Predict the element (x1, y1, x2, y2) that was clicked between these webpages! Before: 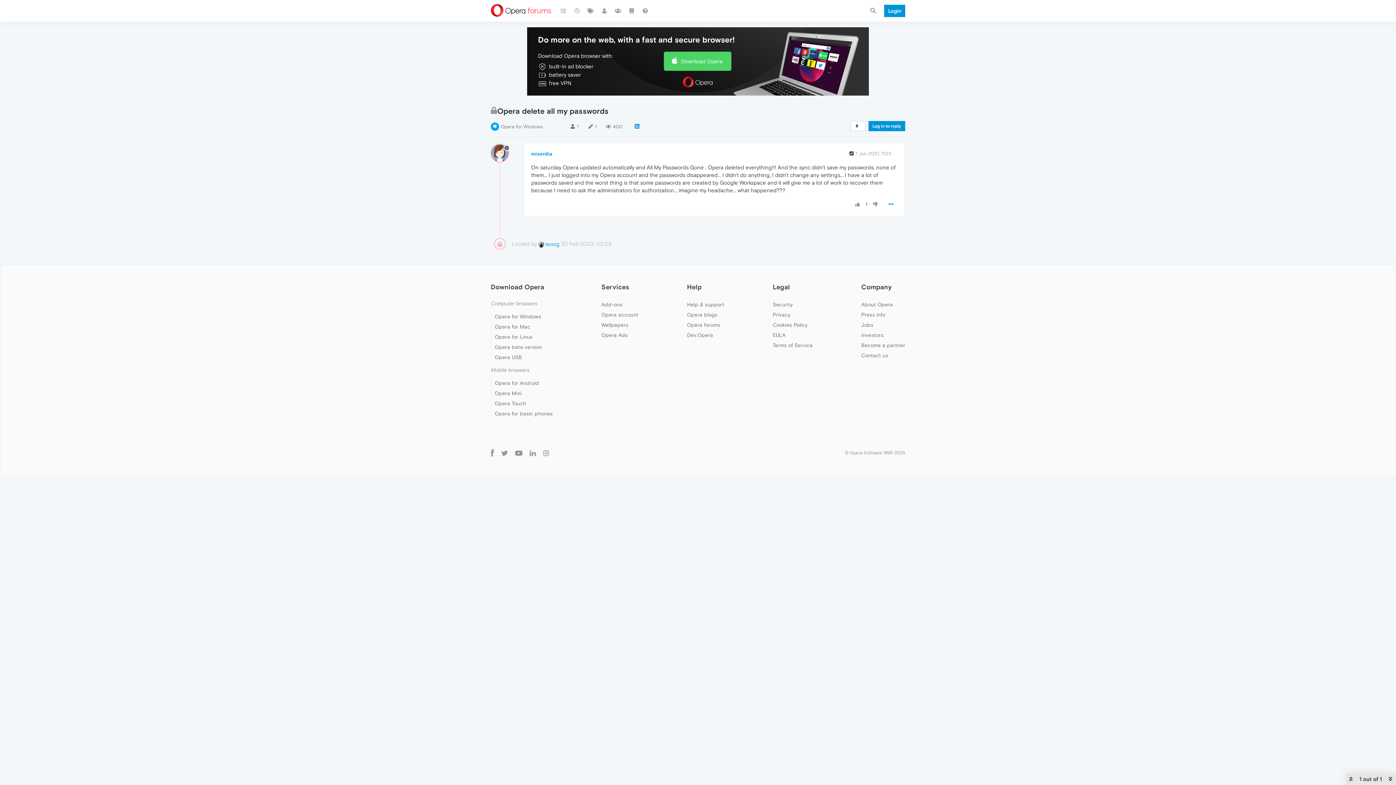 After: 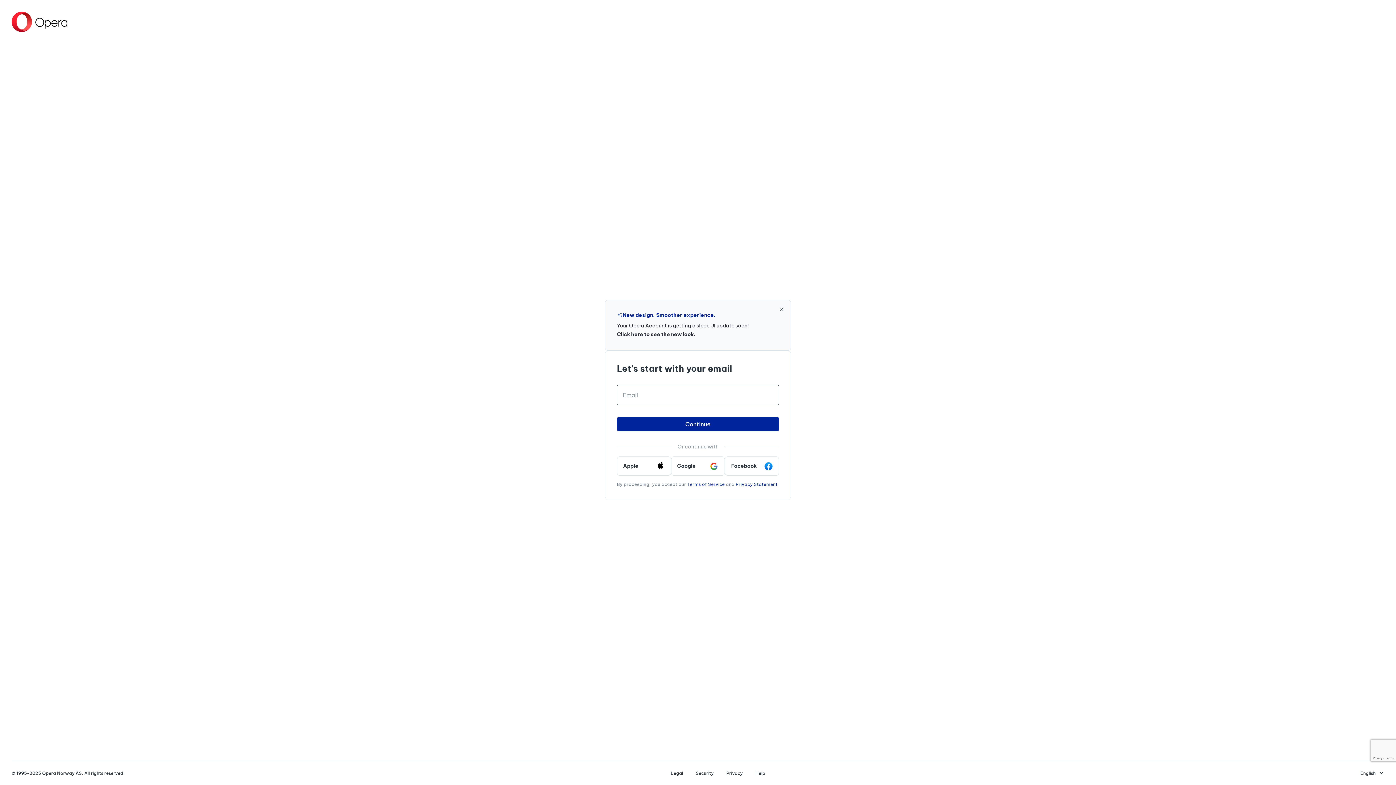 Action: bbox: (865, 0, 880, 21)